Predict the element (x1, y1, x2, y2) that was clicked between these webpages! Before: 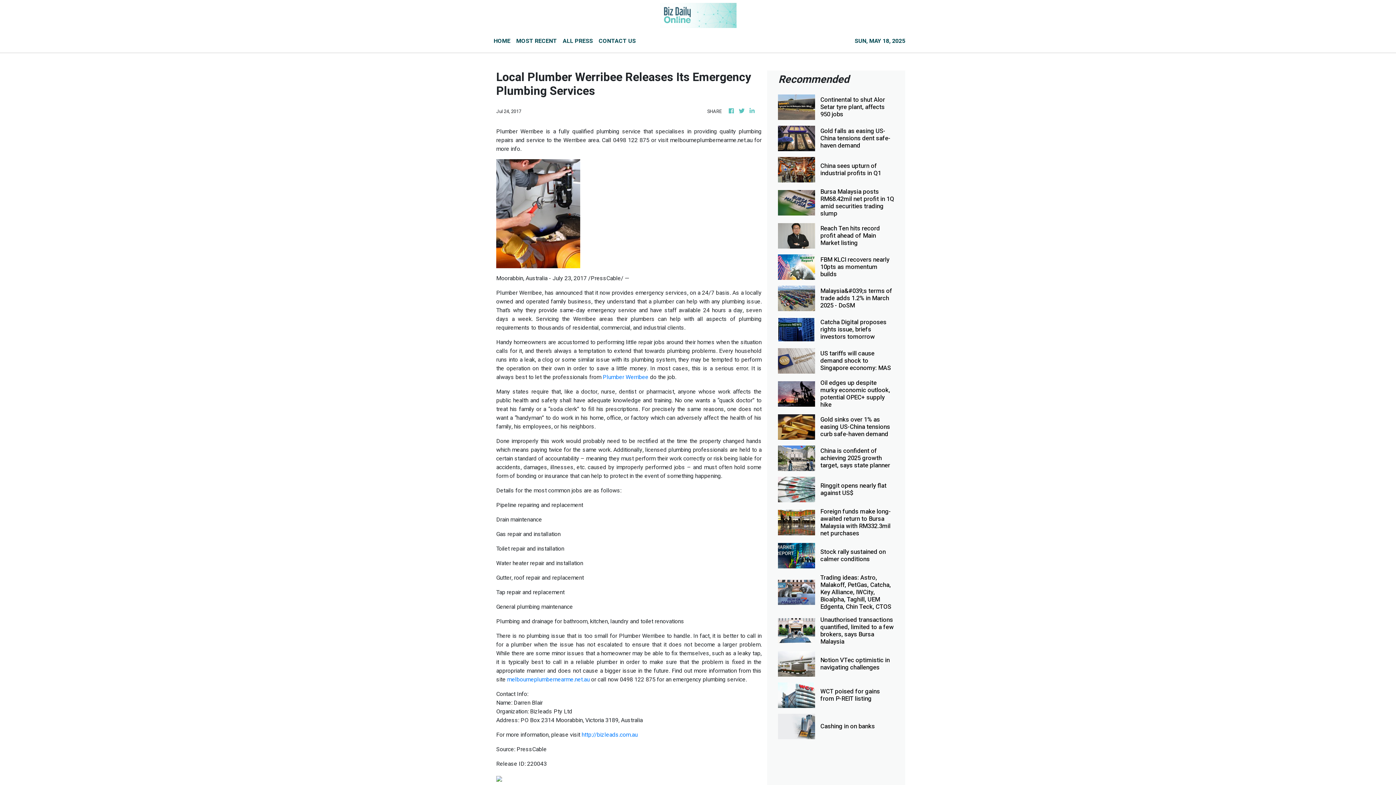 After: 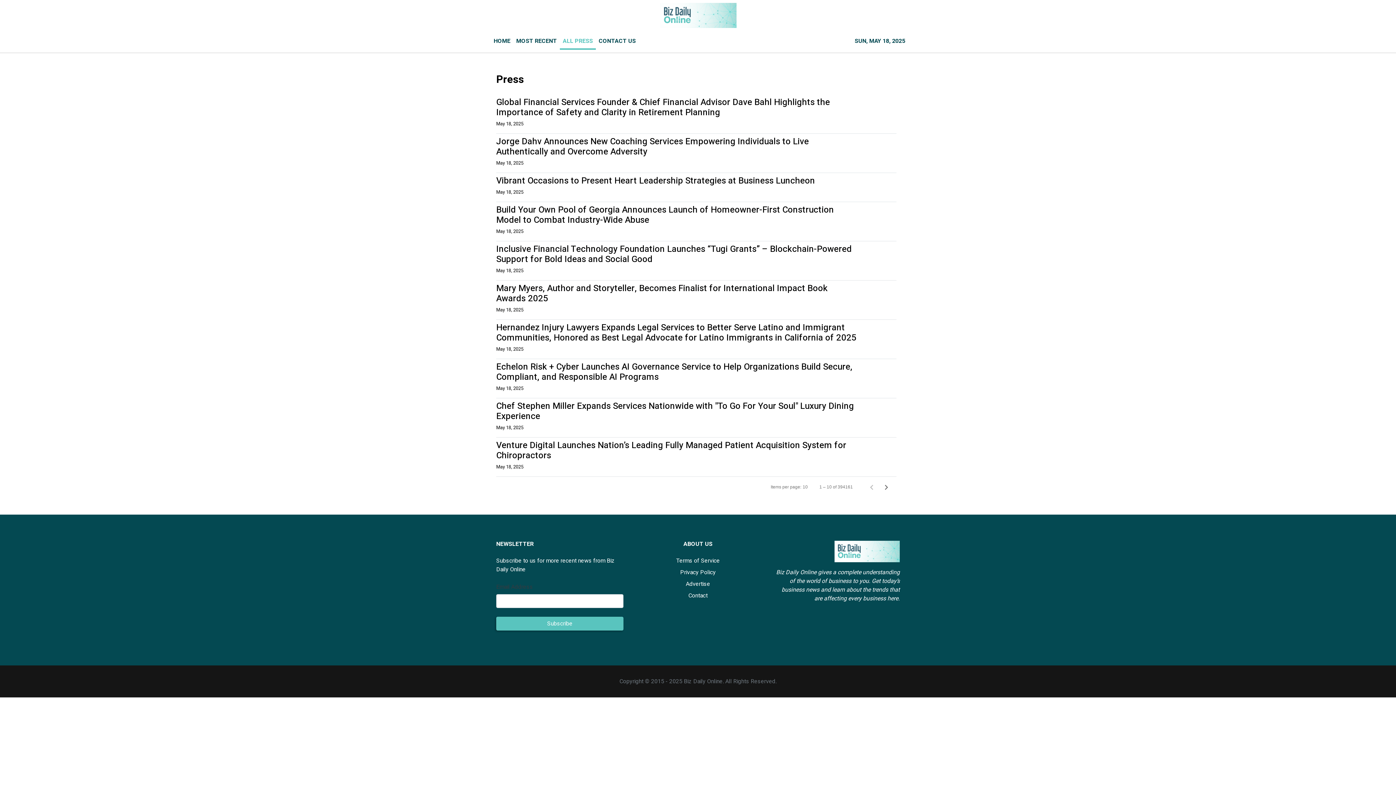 Action: bbox: (560, 33, 596, 49) label: ALL PRESS